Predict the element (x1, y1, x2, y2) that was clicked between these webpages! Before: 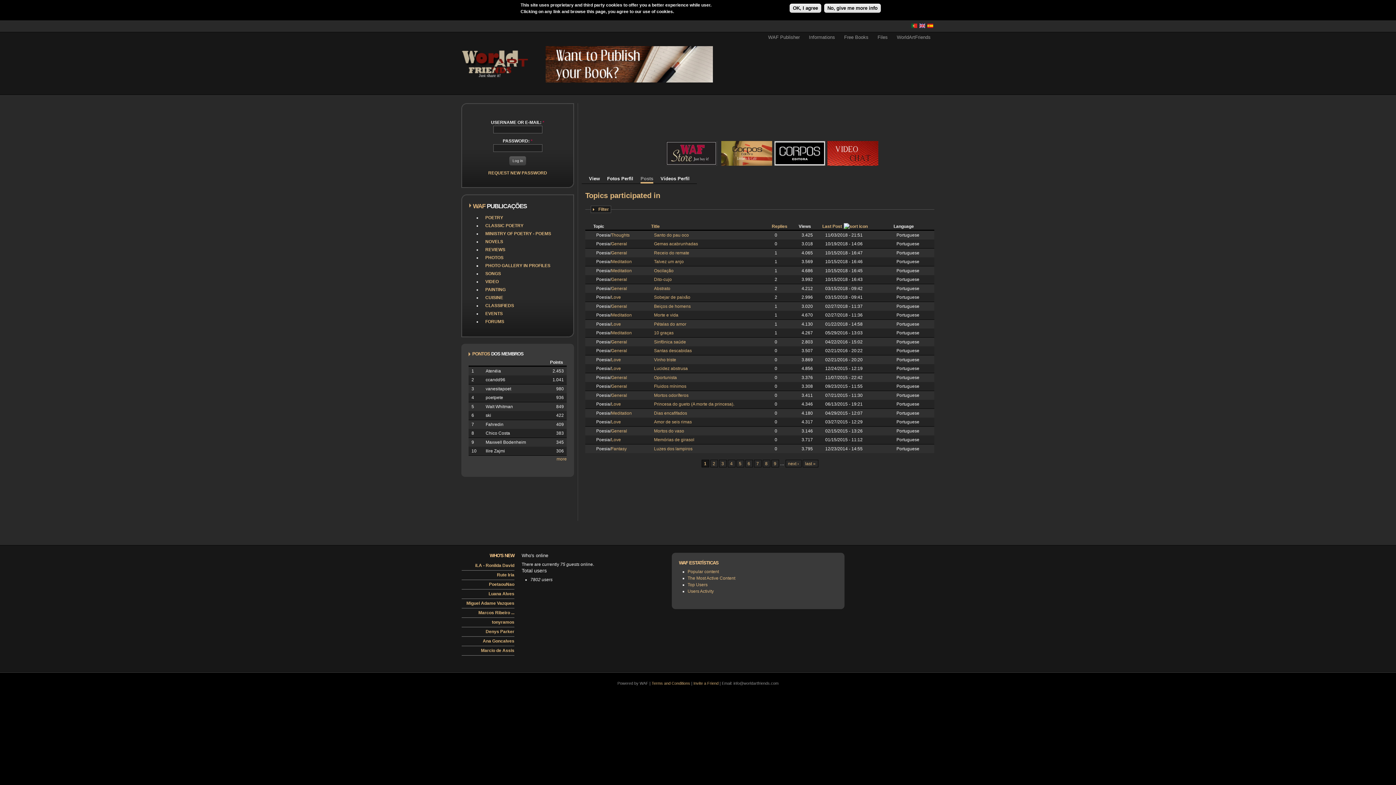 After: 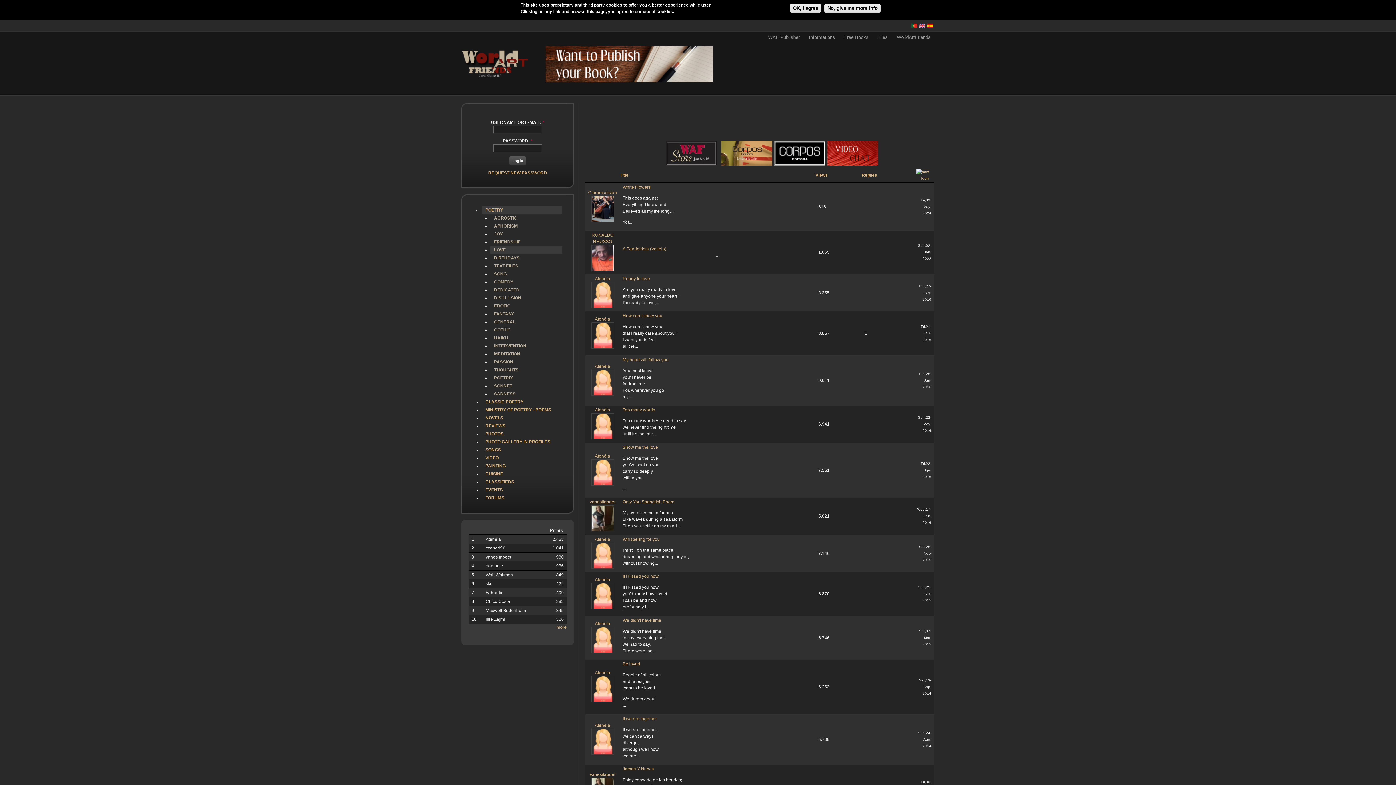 Action: bbox: (611, 437, 621, 442) label: Love